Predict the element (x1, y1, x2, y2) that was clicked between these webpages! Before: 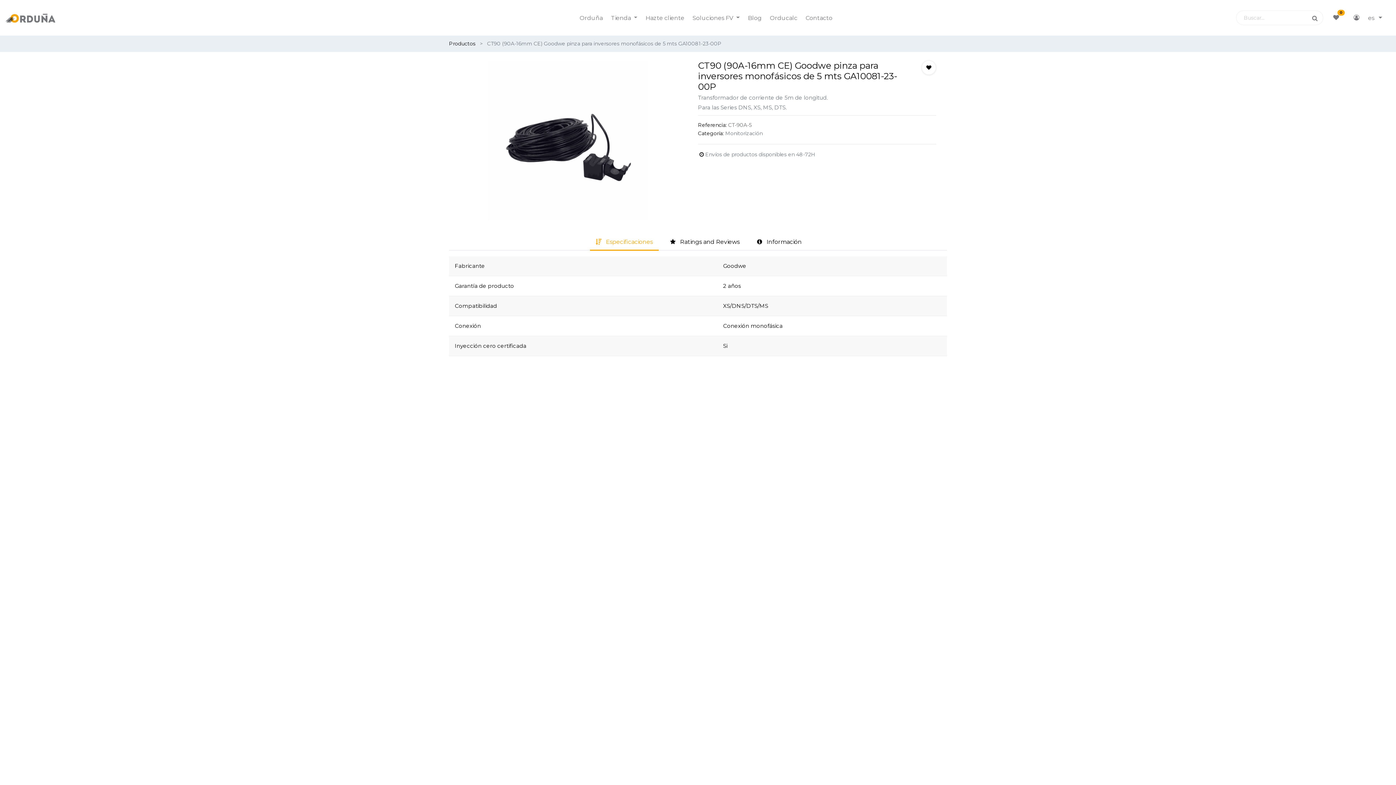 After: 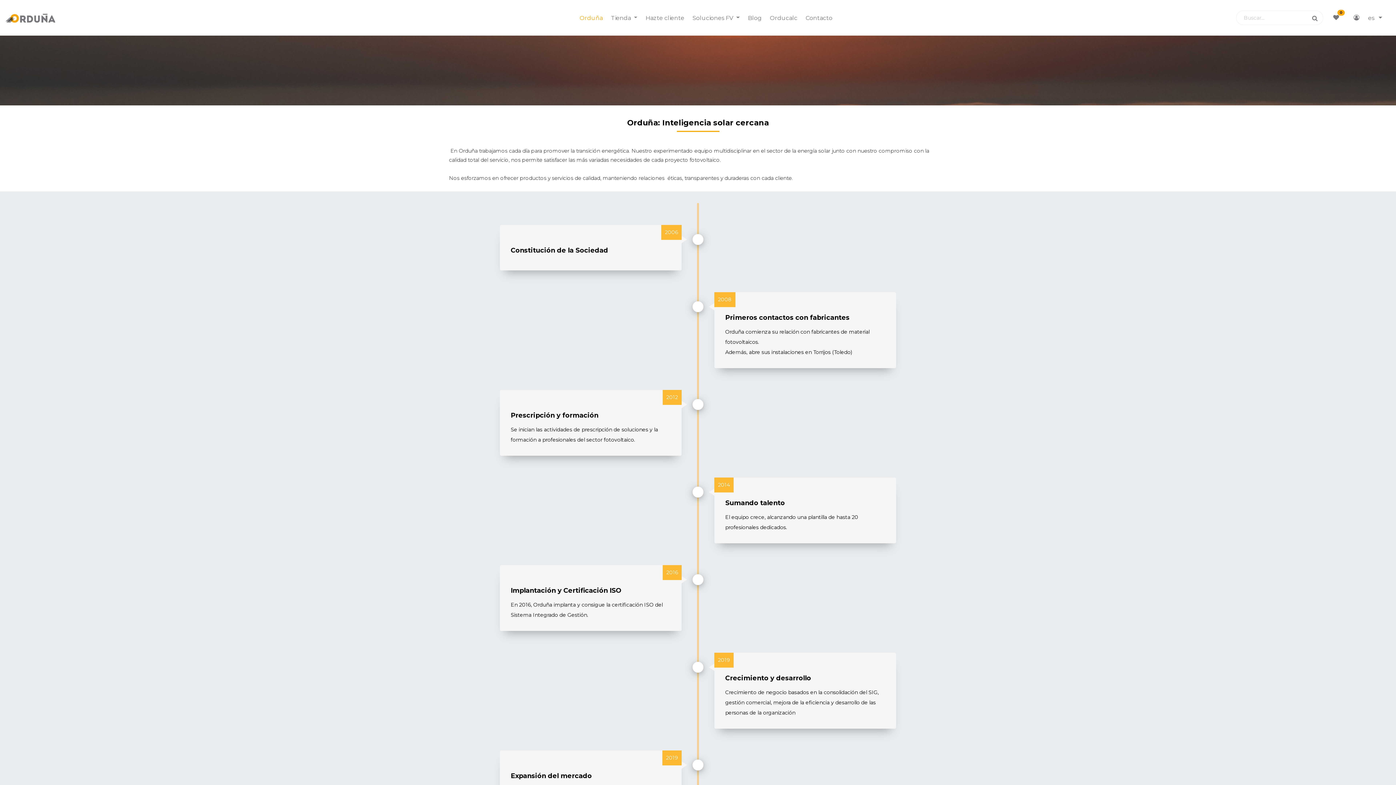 Action: label: Orduña bbox: (575, 11, 607, 24)